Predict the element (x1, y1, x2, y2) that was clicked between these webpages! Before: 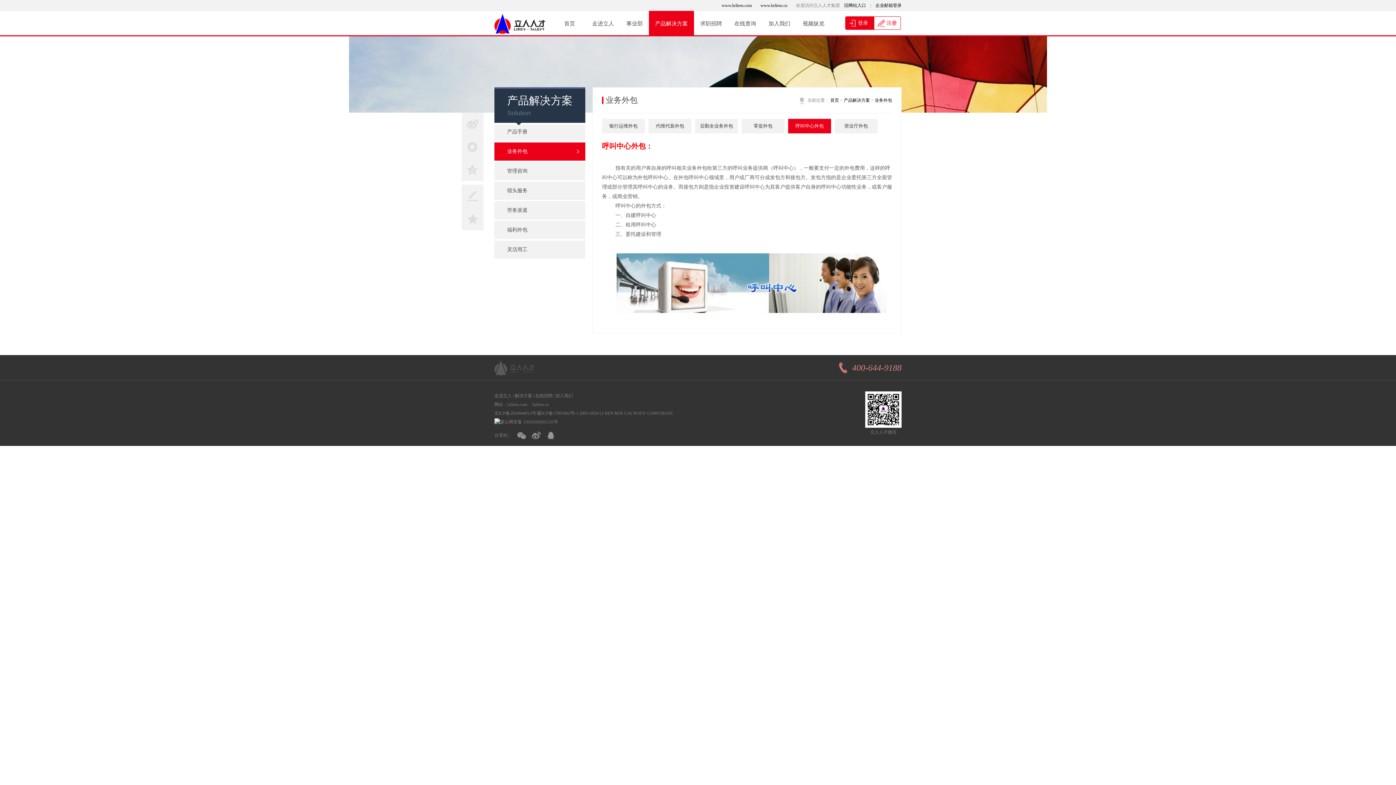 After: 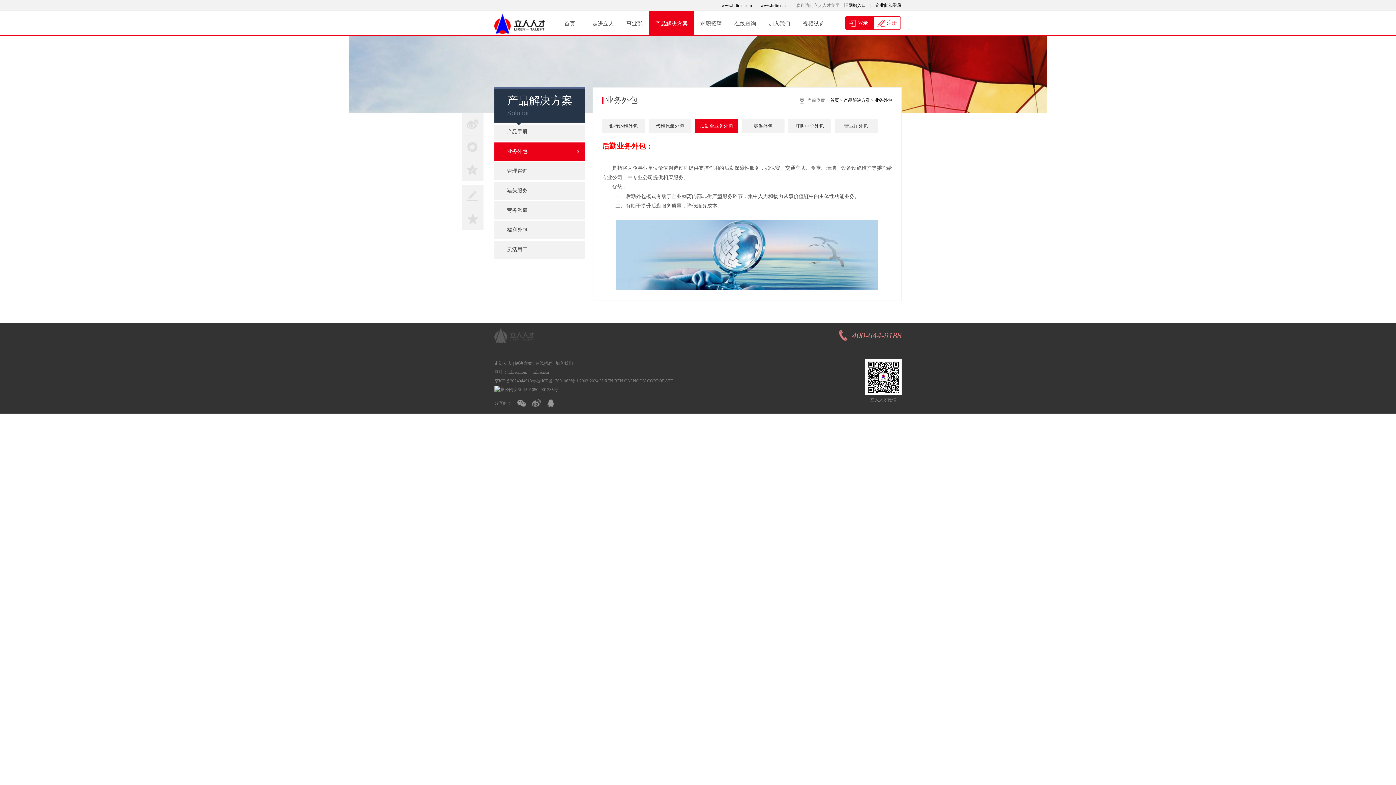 Action: label: 后勤全业务外包 bbox: (695, 118, 738, 133)